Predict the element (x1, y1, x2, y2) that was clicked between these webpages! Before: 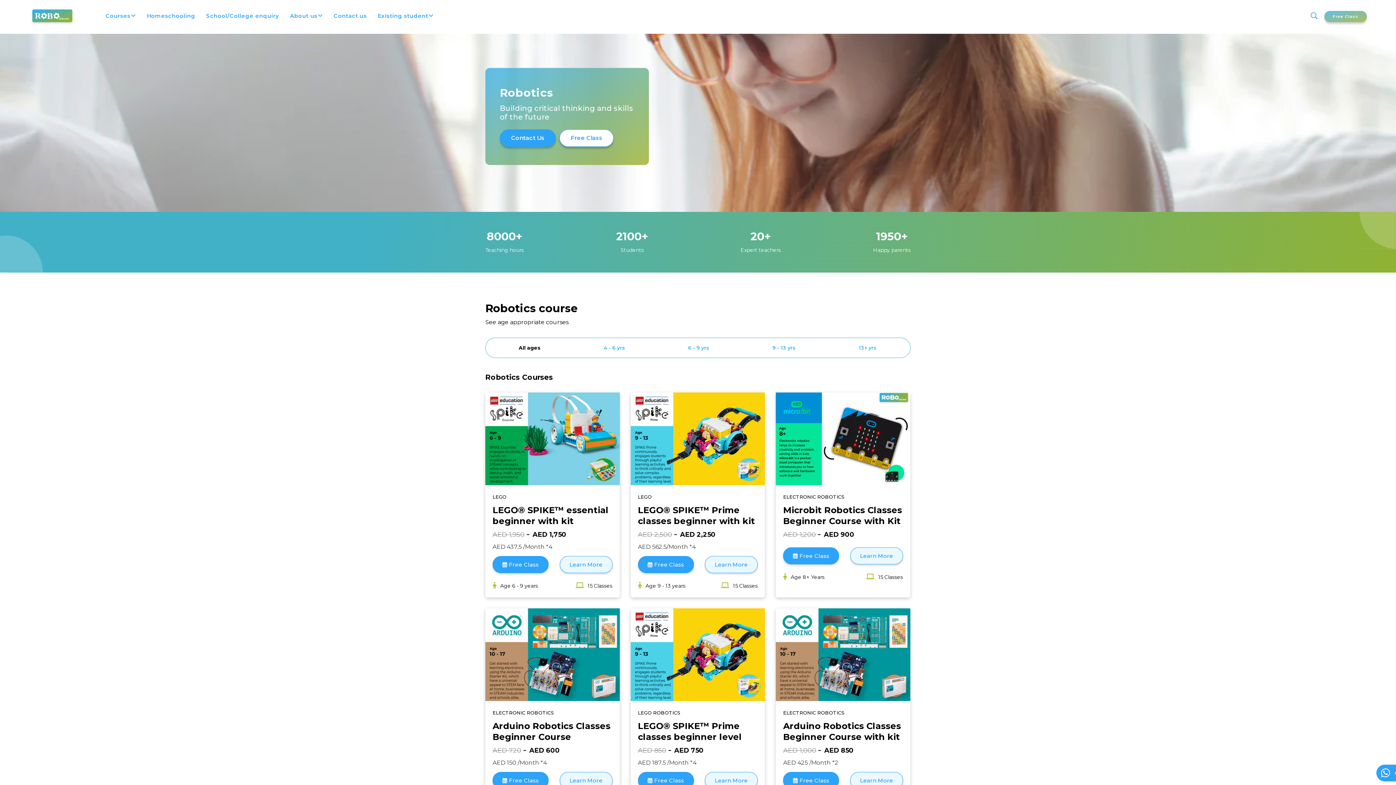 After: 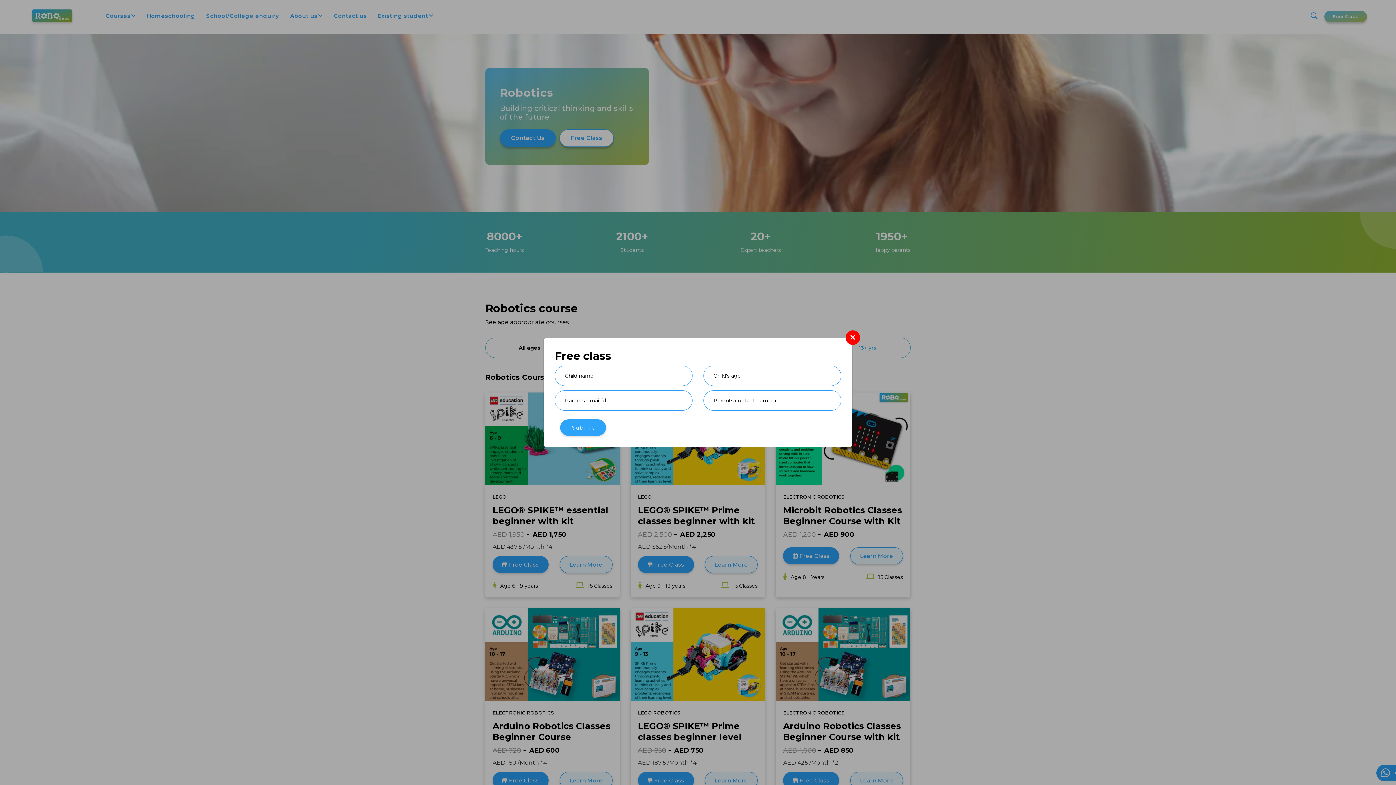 Action: bbox: (783, 547, 839, 564) label: Free Class